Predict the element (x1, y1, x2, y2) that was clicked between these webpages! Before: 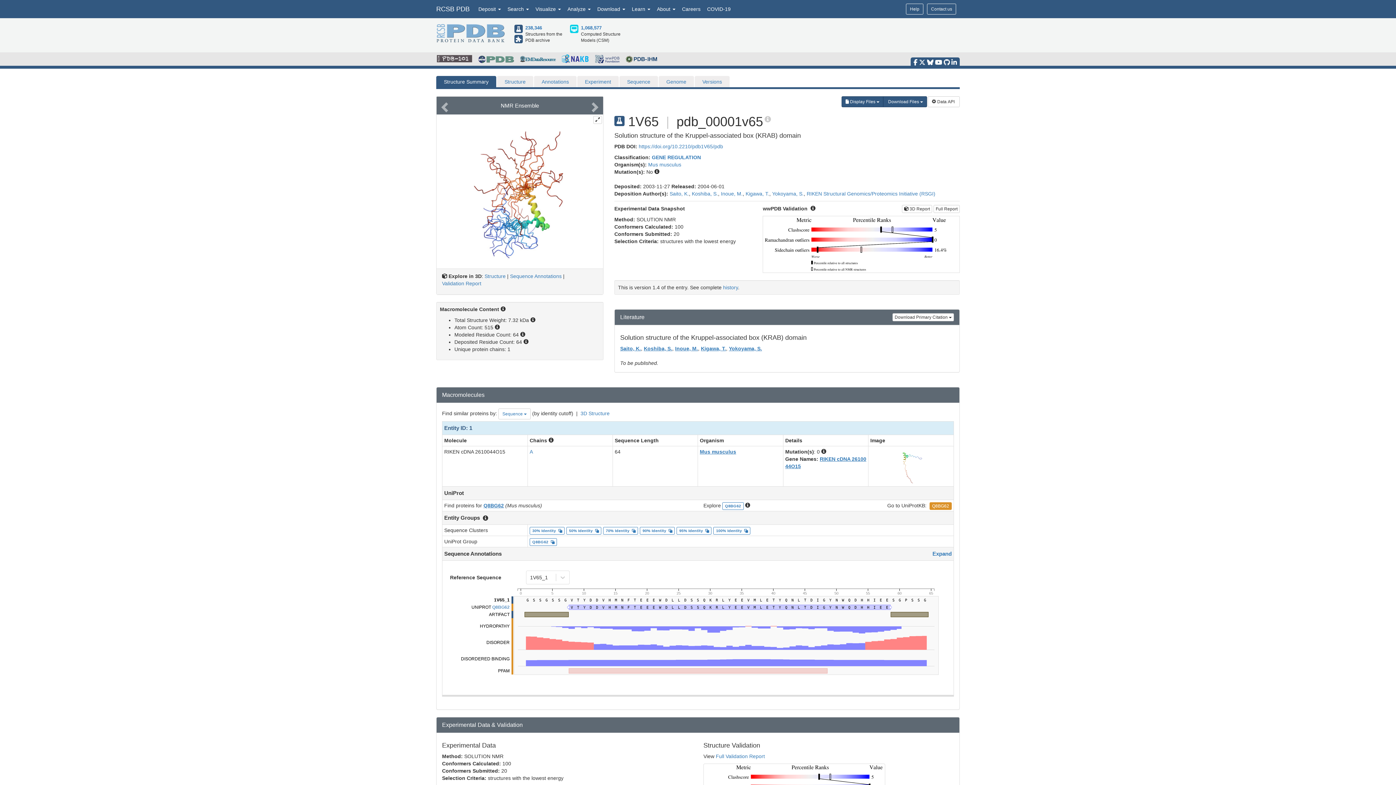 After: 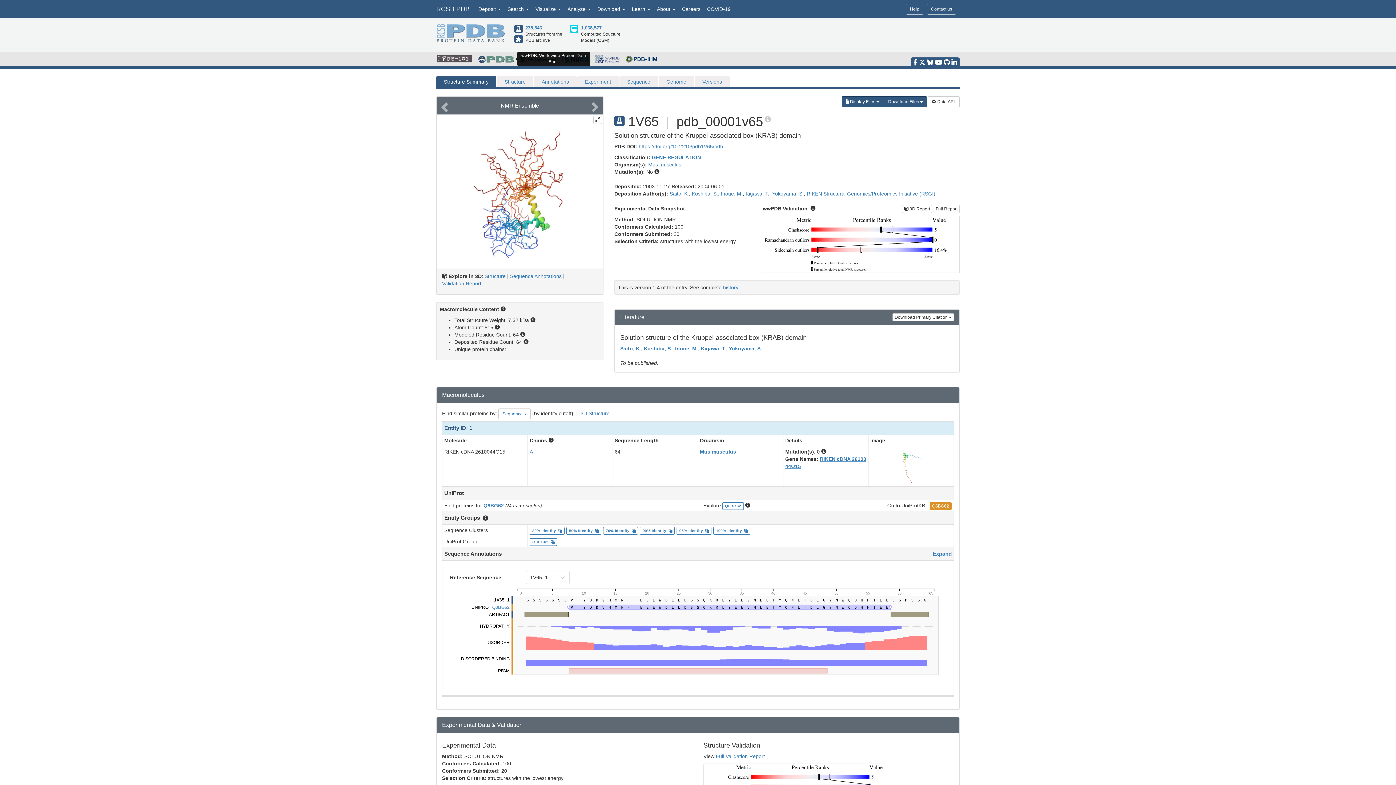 Action: bbox: (478, 55, 514, 61)